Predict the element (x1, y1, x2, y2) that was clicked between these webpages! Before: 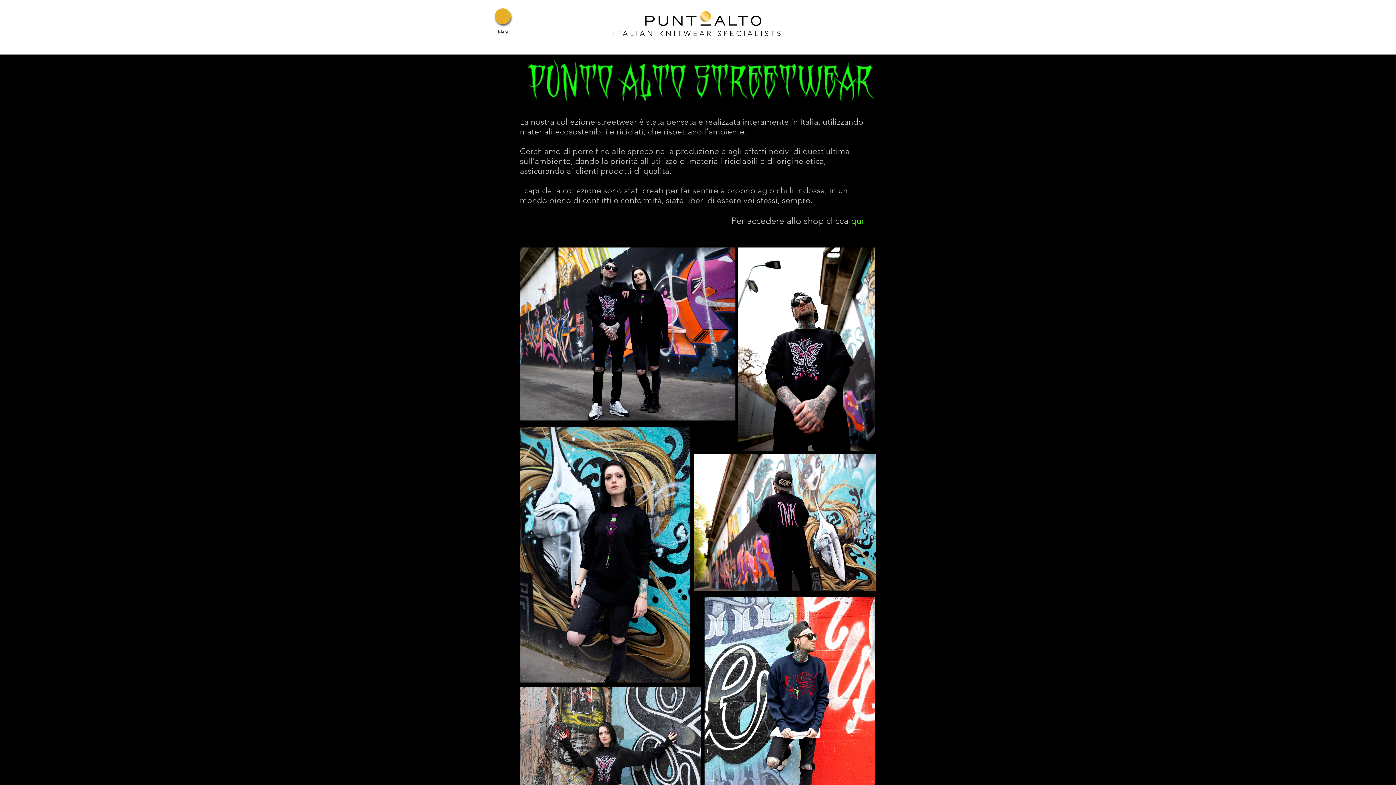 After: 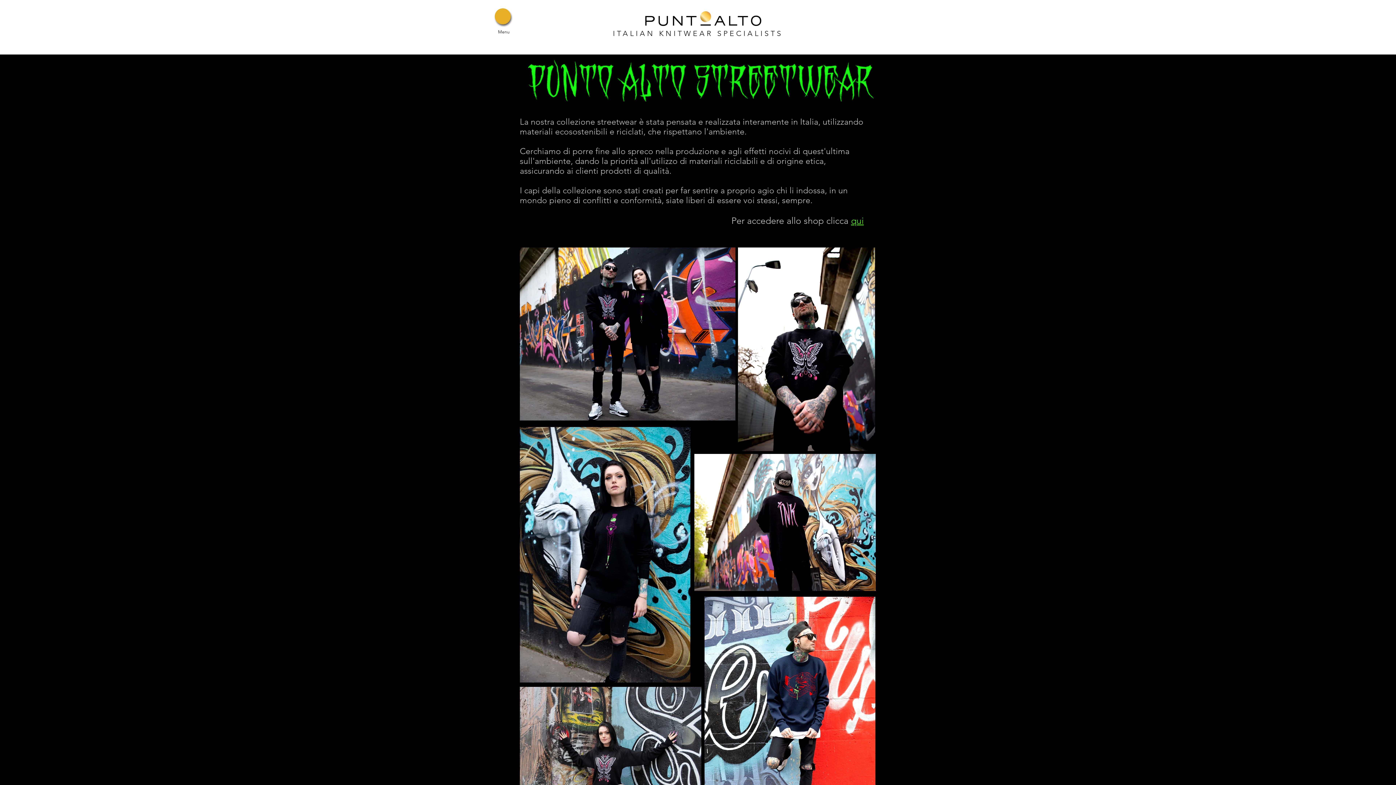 Action: label: qui bbox: (851, 215, 864, 226)